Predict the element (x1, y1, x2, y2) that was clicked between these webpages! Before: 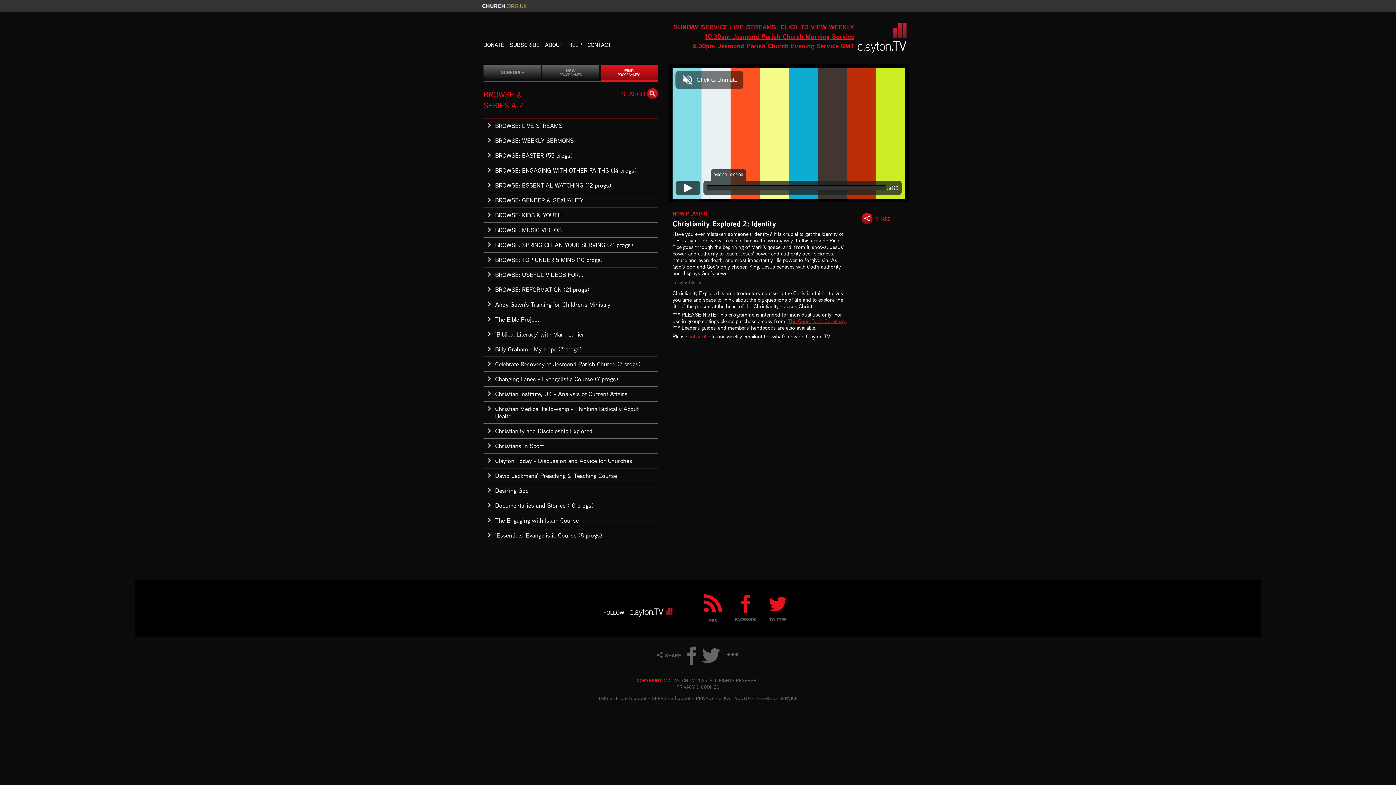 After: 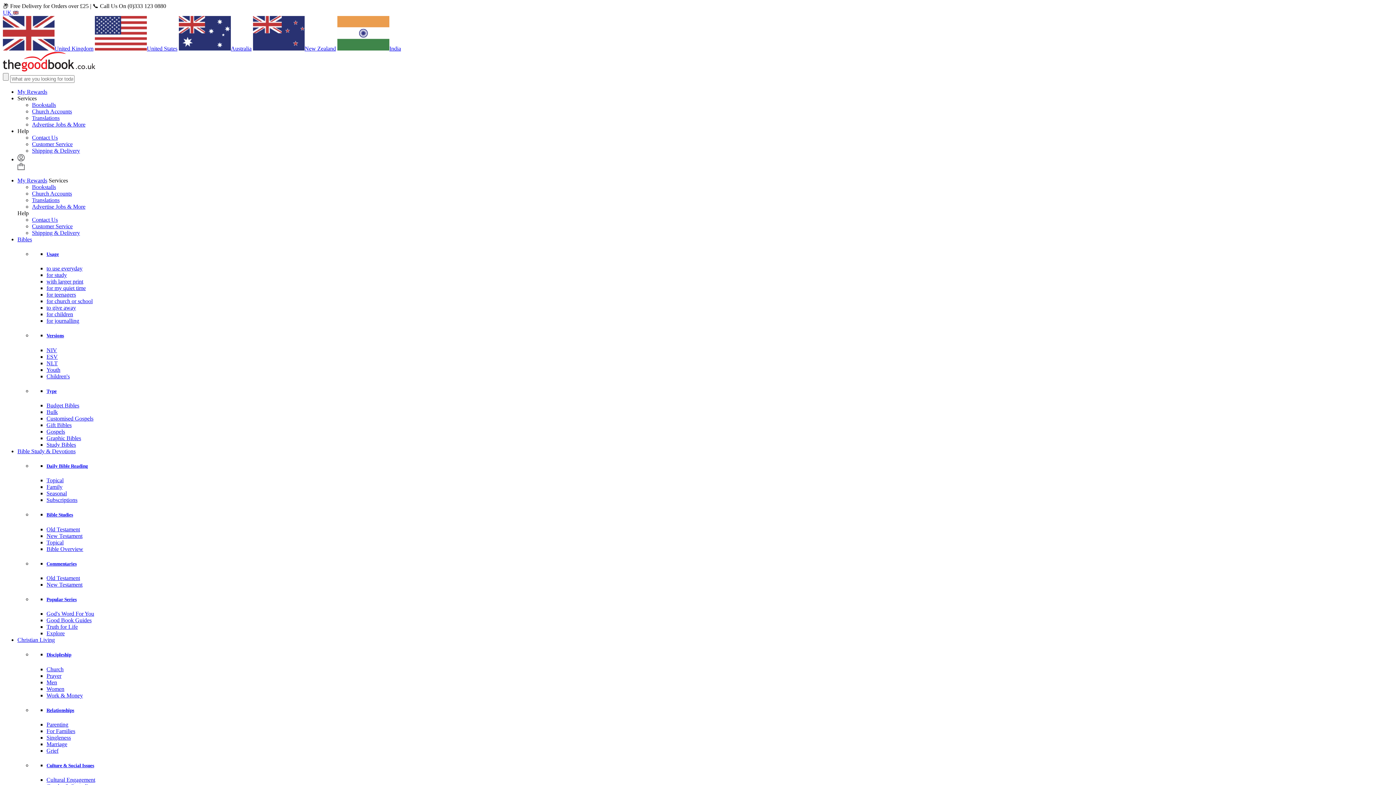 Action: label: The Good Book Company bbox: (788, 317, 845, 325)